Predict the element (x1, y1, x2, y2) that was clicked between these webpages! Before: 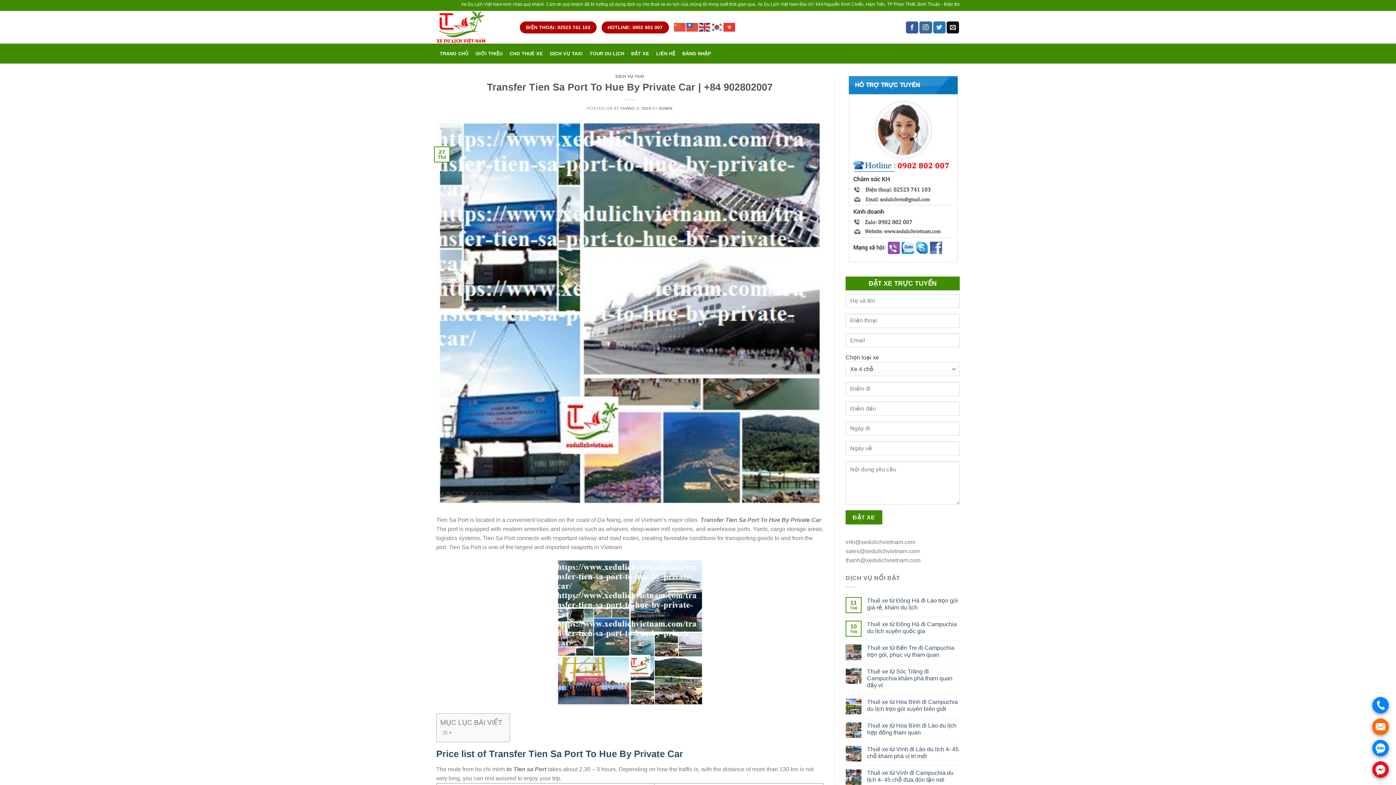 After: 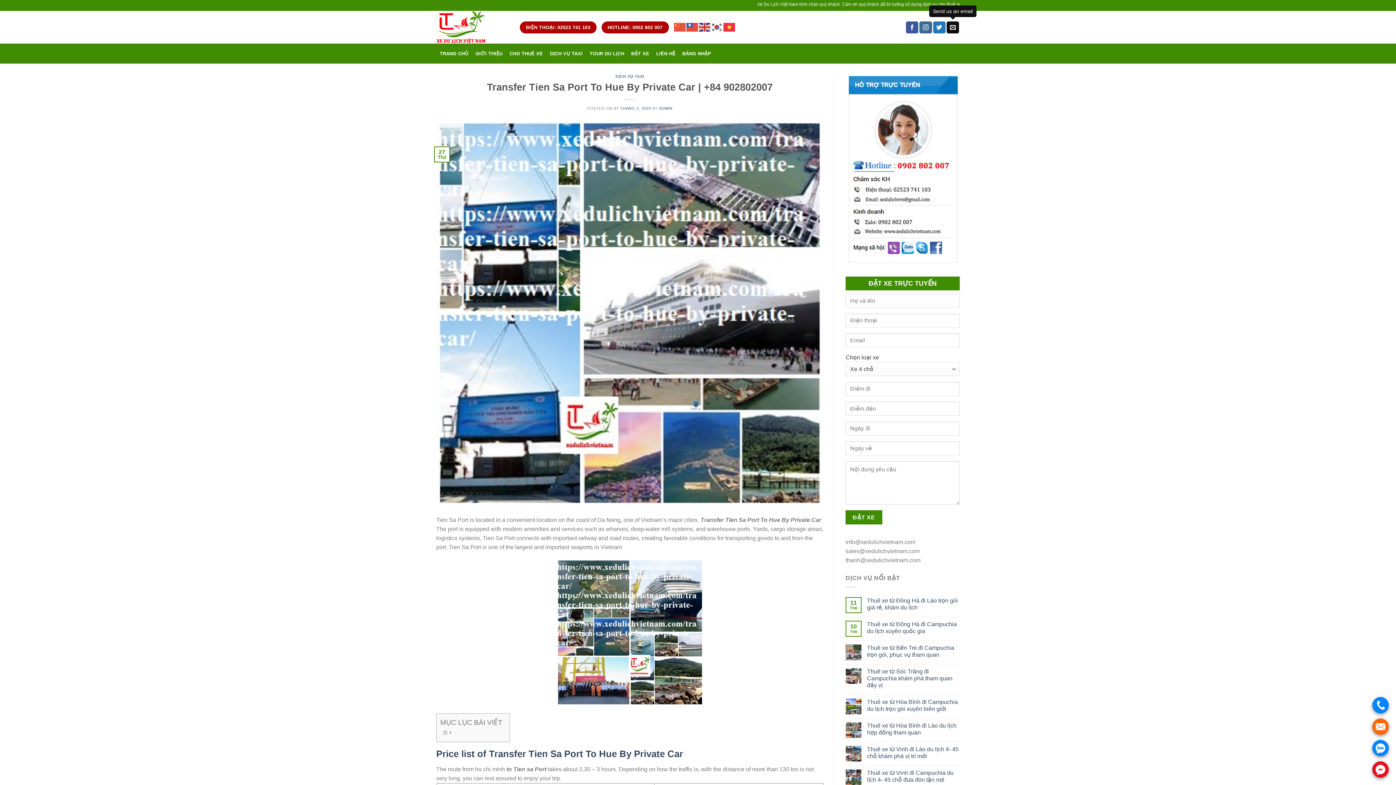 Action: bbox: (946, 21, 959, 33)